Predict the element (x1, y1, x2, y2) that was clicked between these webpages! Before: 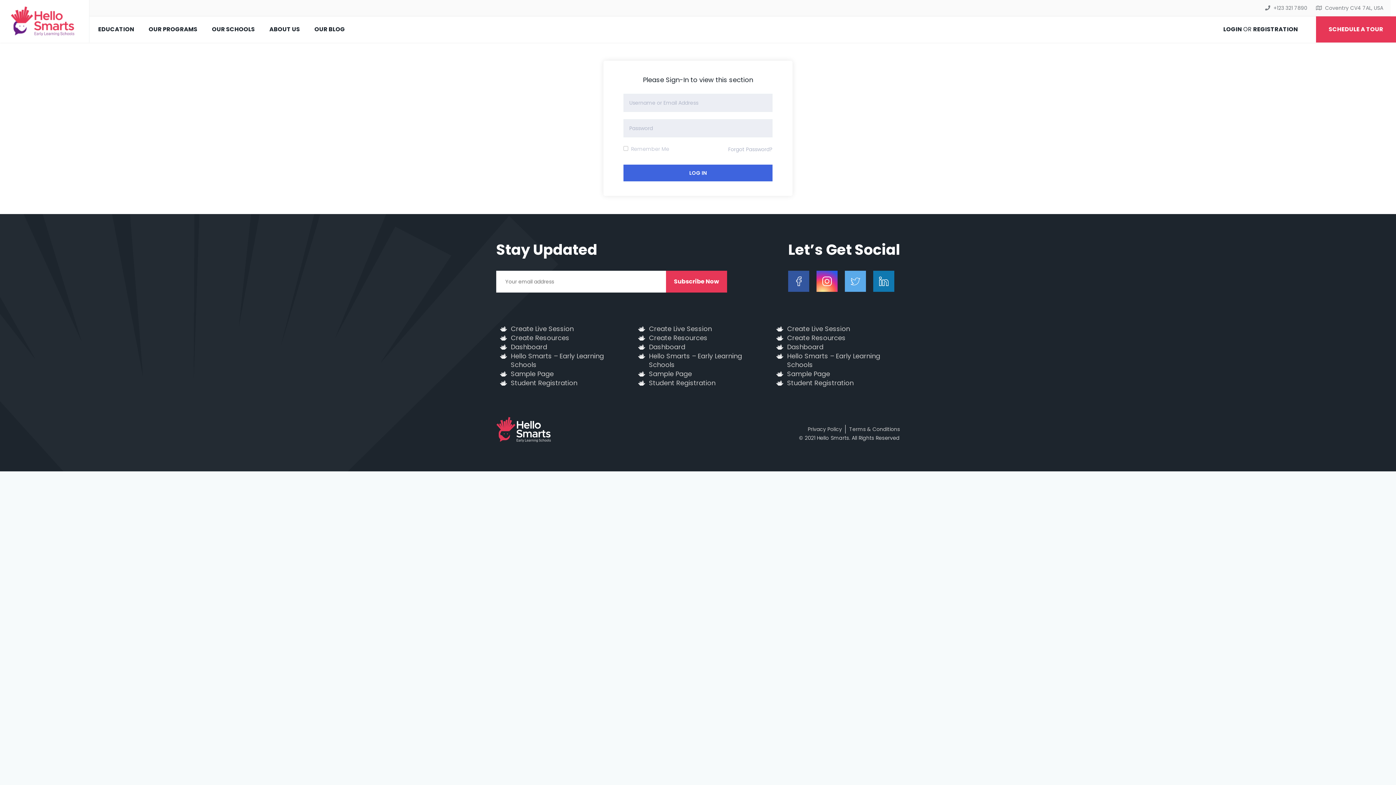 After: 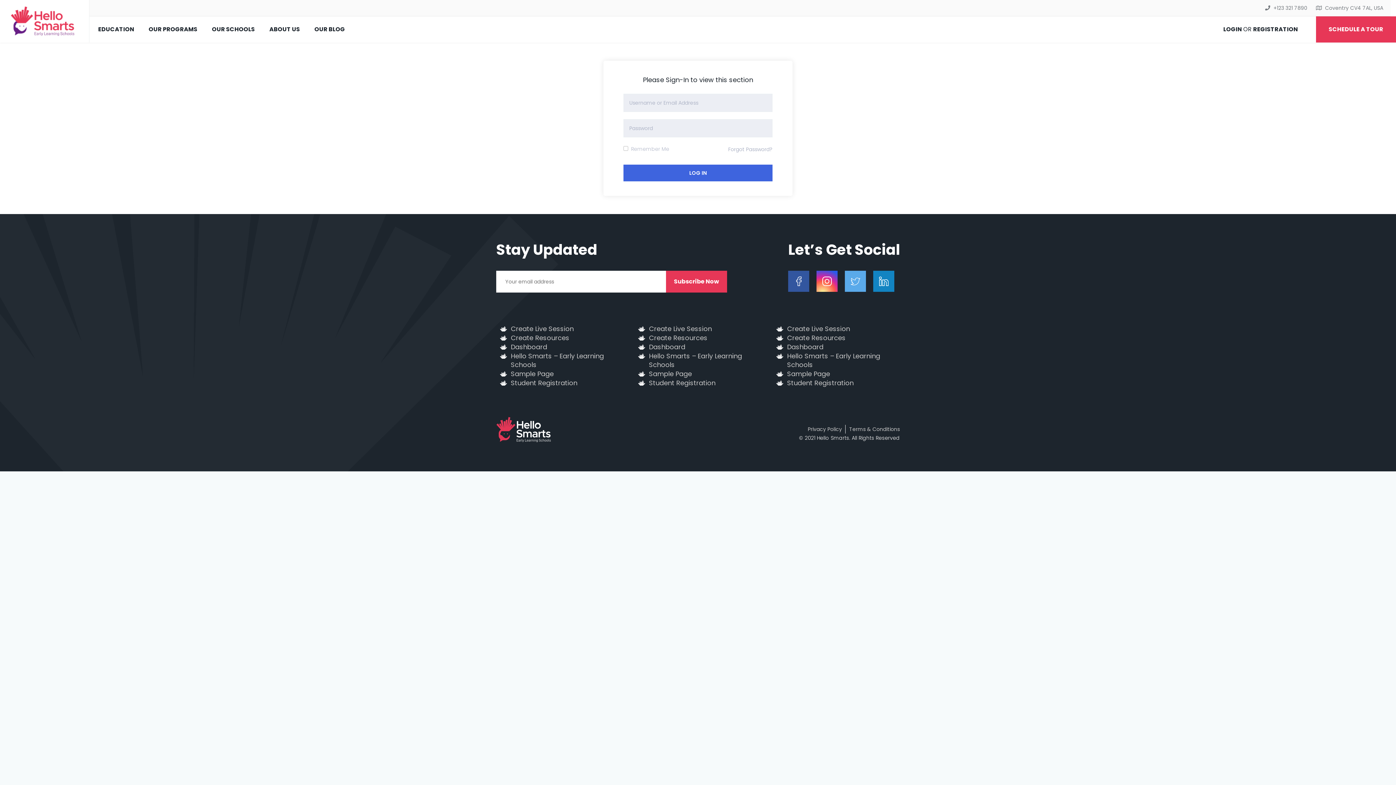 Action: bbox: (873, 270, 894, 292)